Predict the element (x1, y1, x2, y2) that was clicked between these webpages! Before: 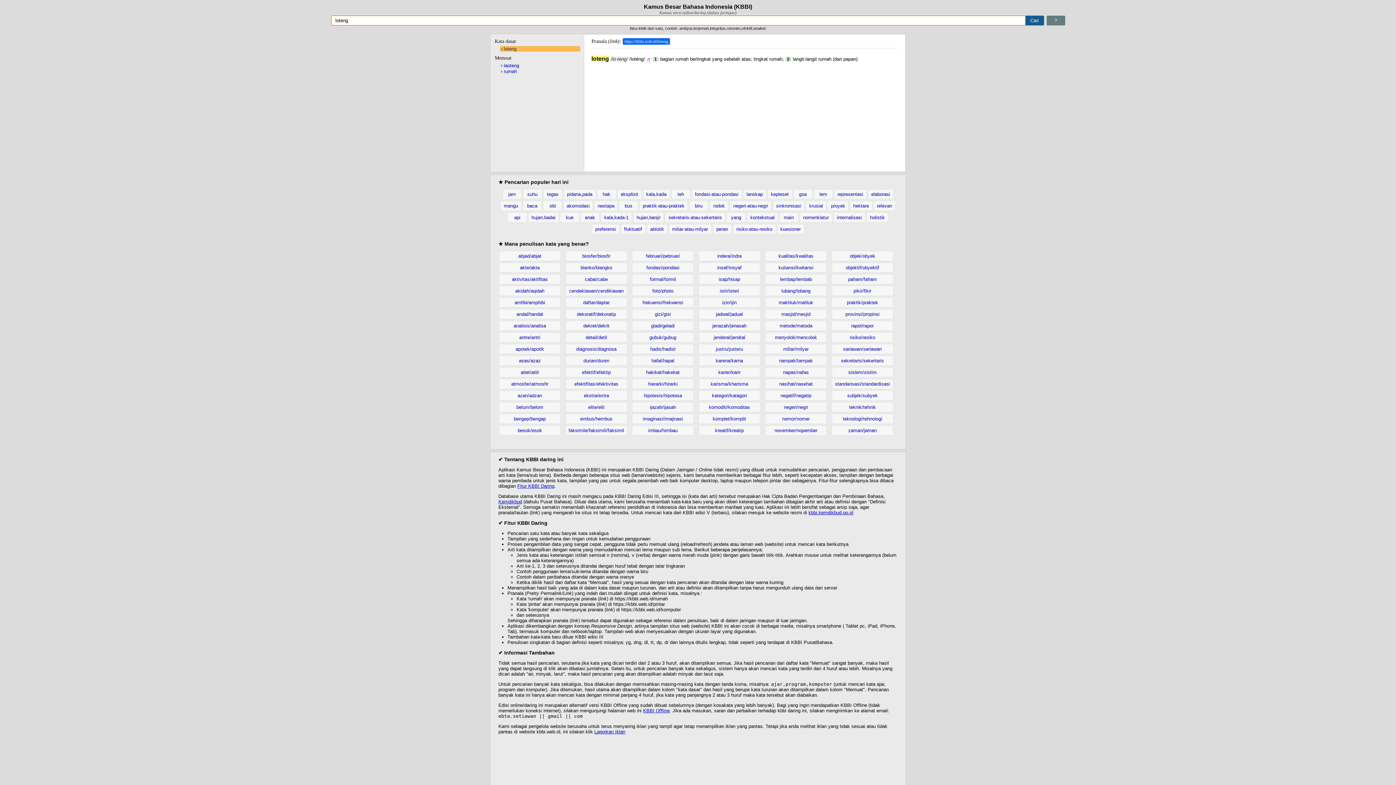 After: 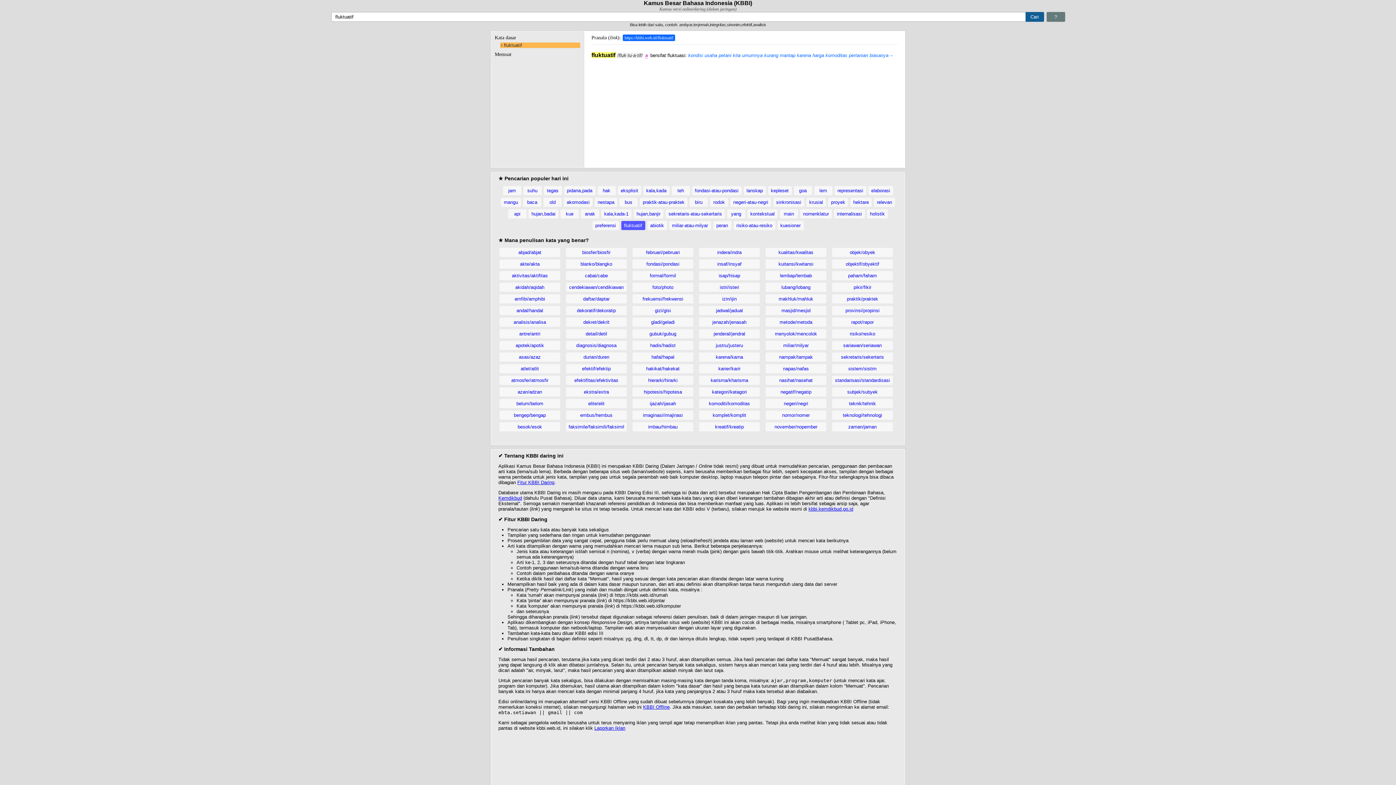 Action: label: fluktuatif bbox: (621, 224, 645, 233)